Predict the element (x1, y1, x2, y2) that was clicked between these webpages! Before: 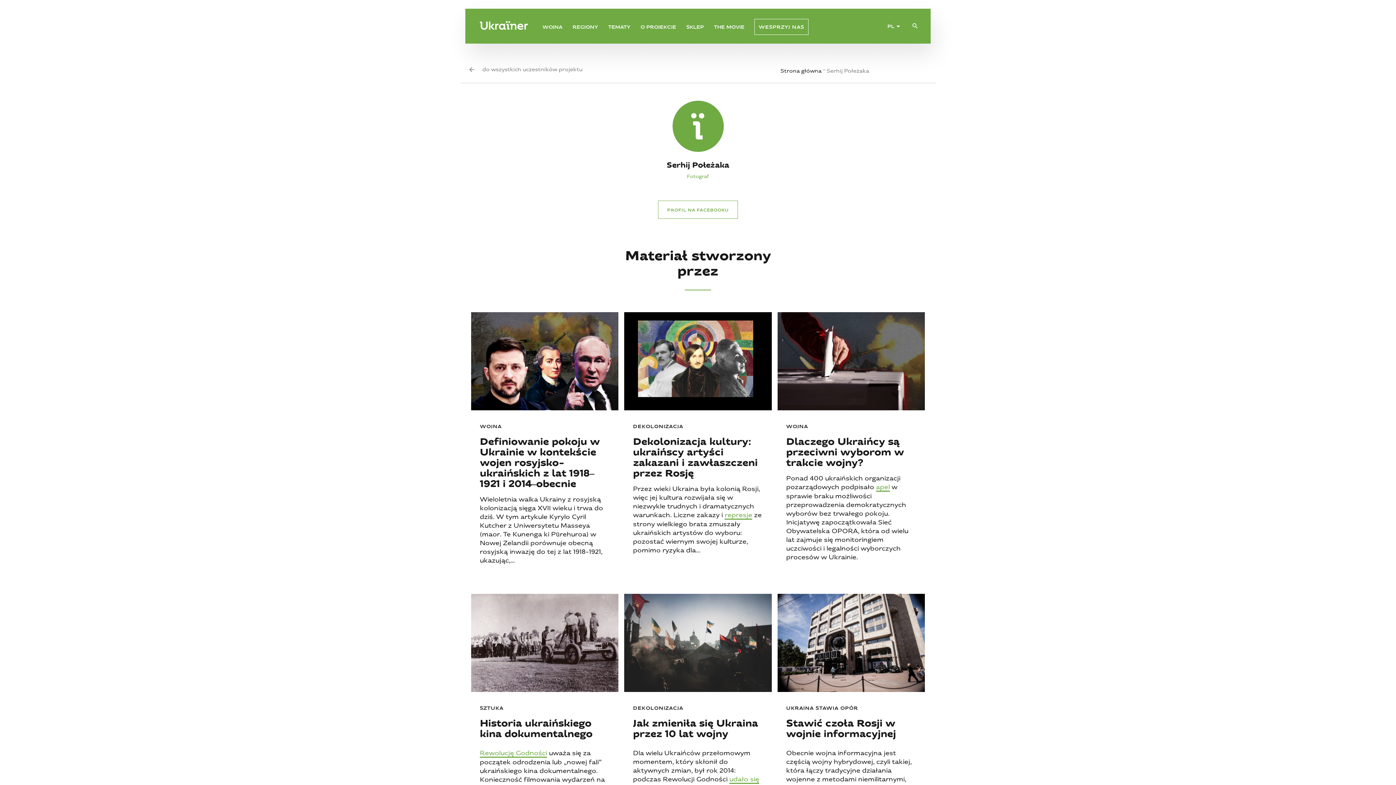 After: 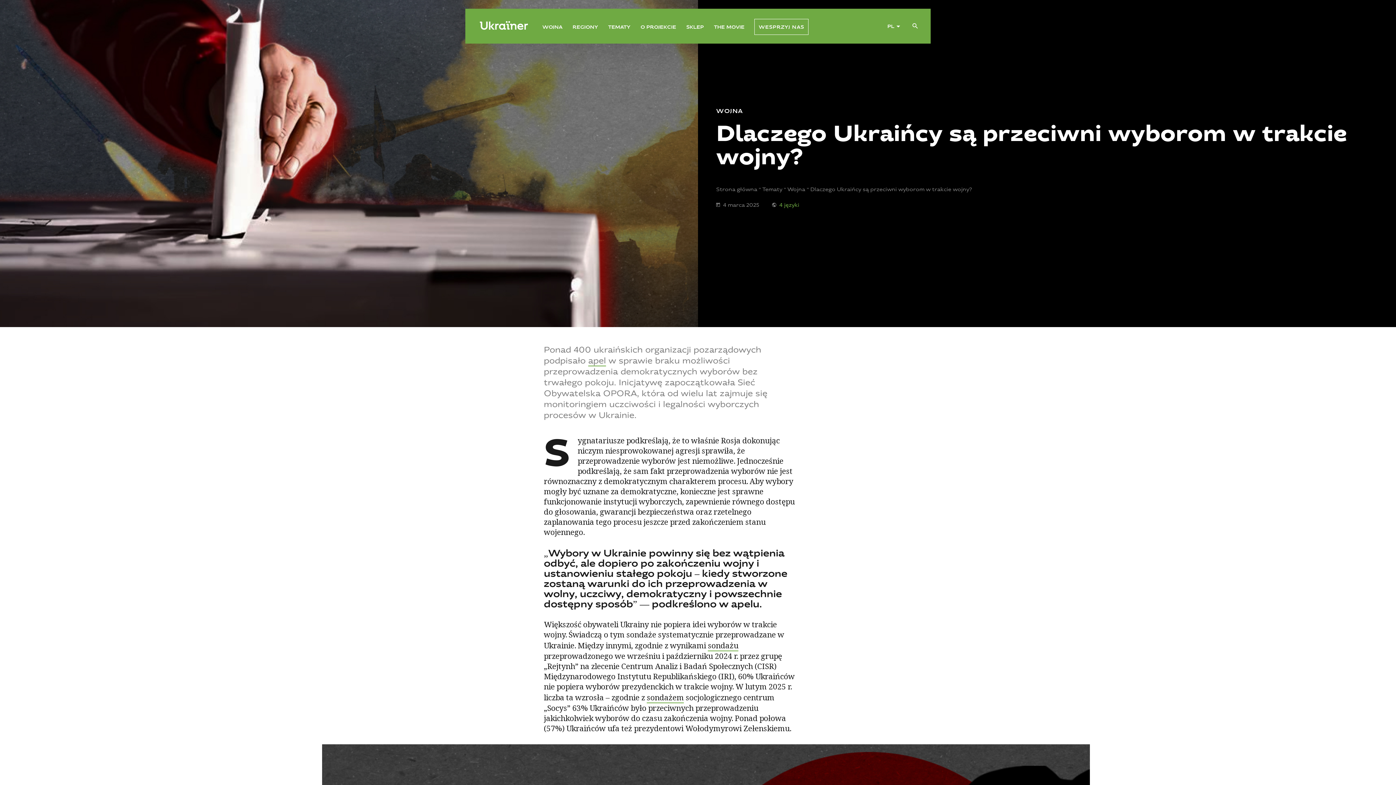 Action: bbox: (777, 436, 925, 468) label: Dlaczego Ukraińcy są przeciwni wyborom w trakcie wojny?